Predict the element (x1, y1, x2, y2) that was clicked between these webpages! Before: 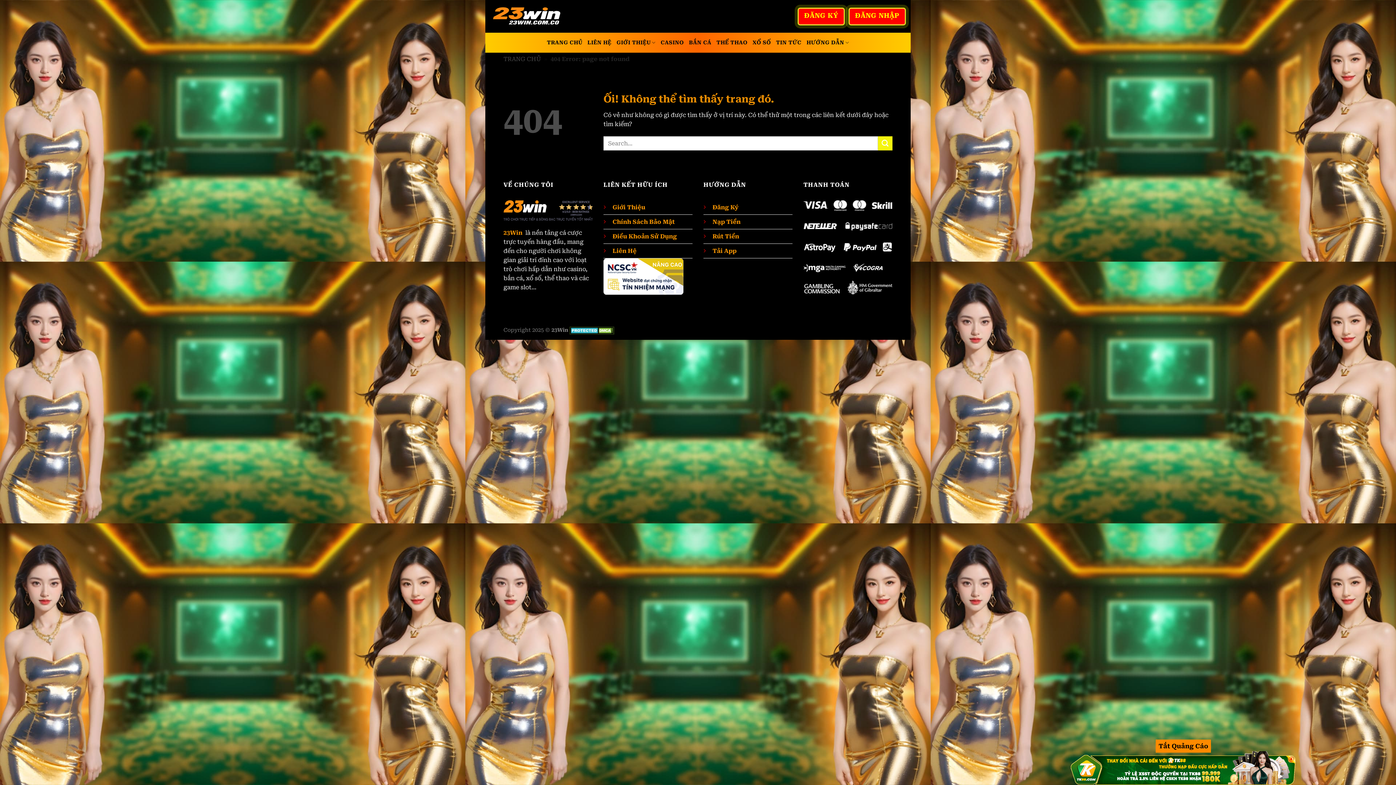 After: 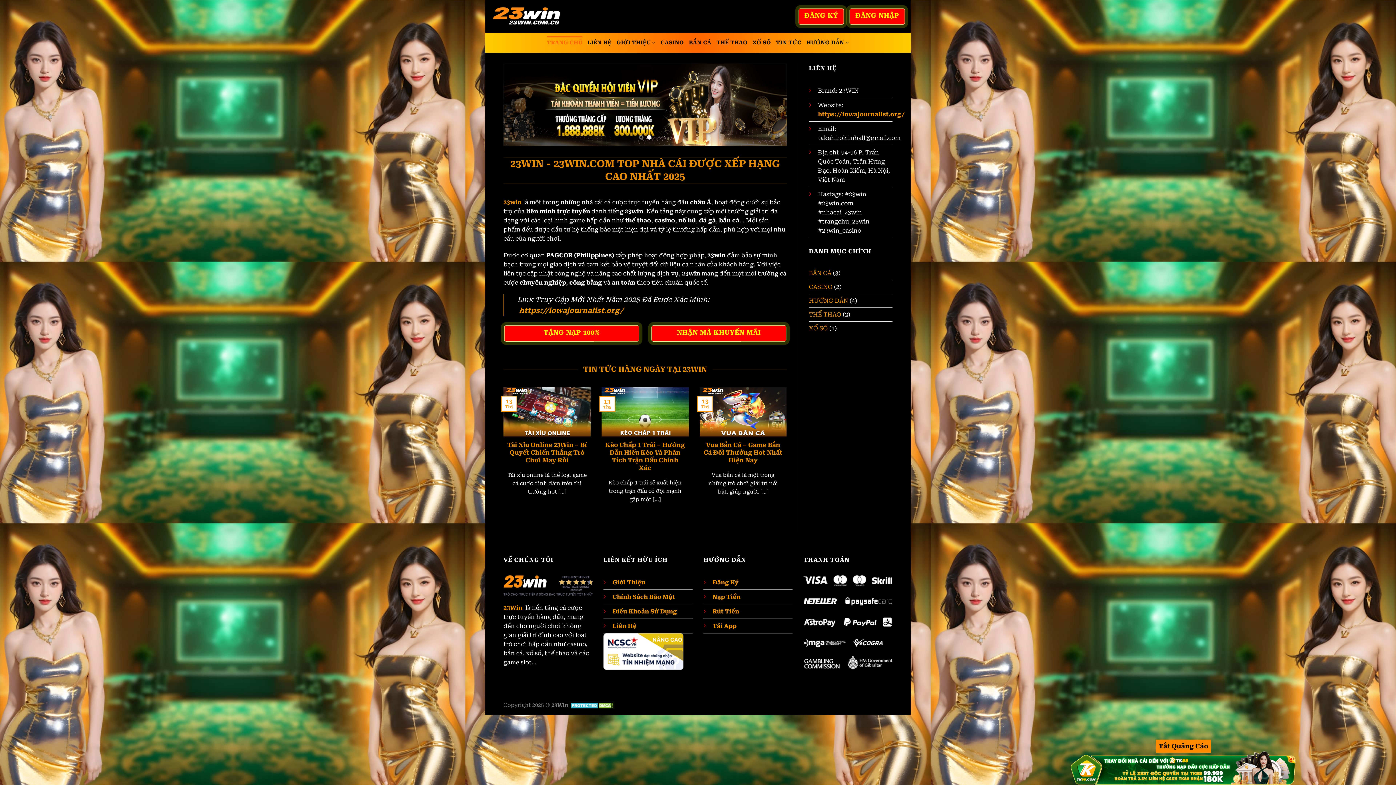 Action: label: TRANG CHỦ bbox: (503, 55, 541, 62)